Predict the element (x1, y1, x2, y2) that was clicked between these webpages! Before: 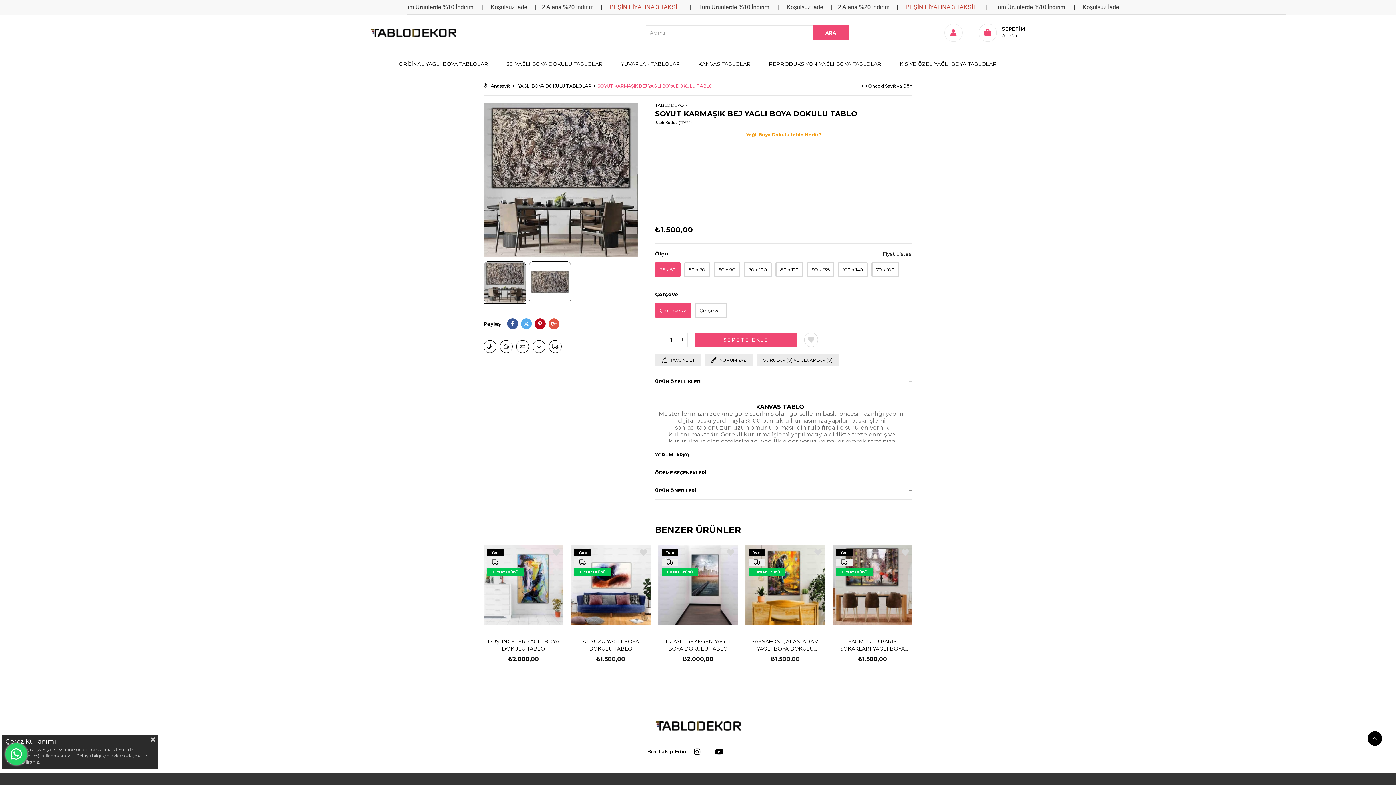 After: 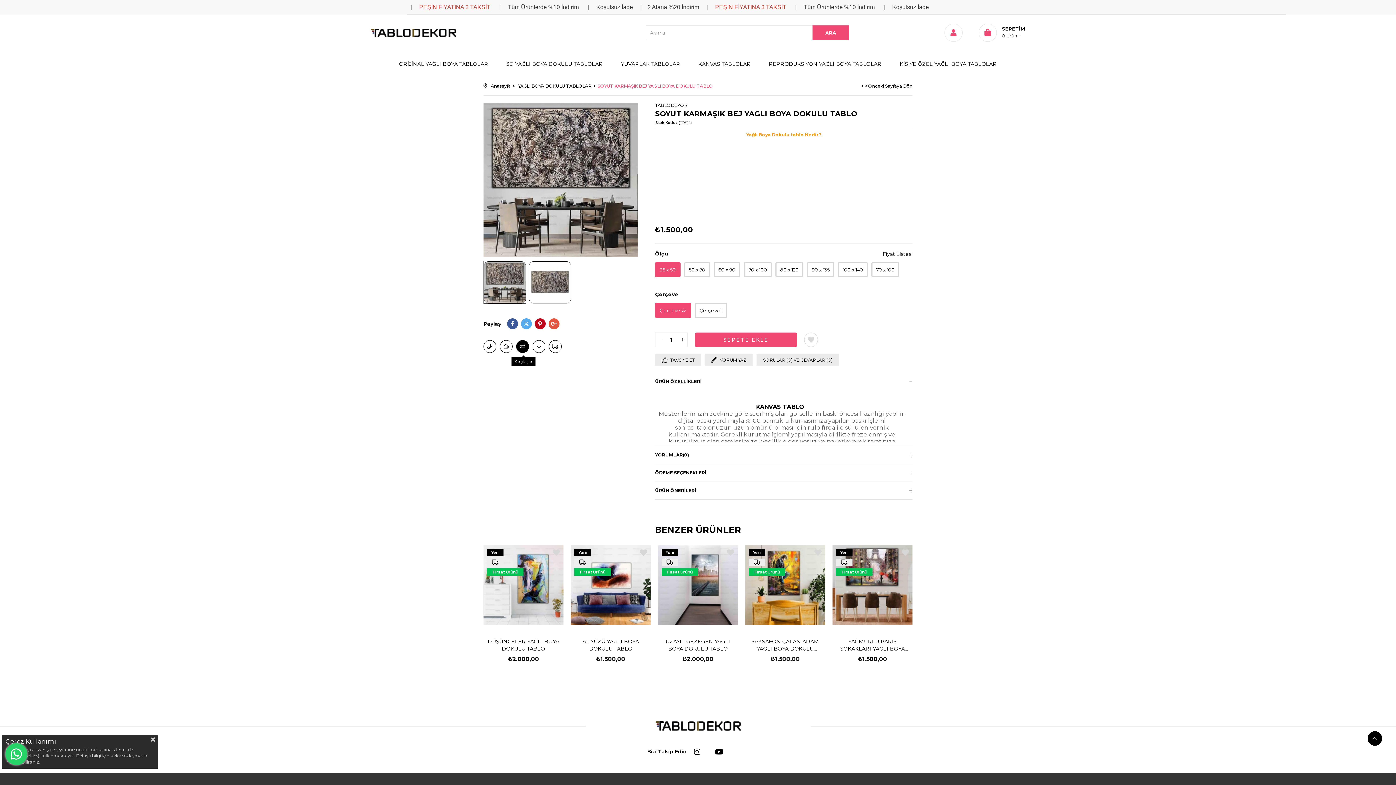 Action: label:  Karşılaştır bbox: (516, 340, 529, 353)